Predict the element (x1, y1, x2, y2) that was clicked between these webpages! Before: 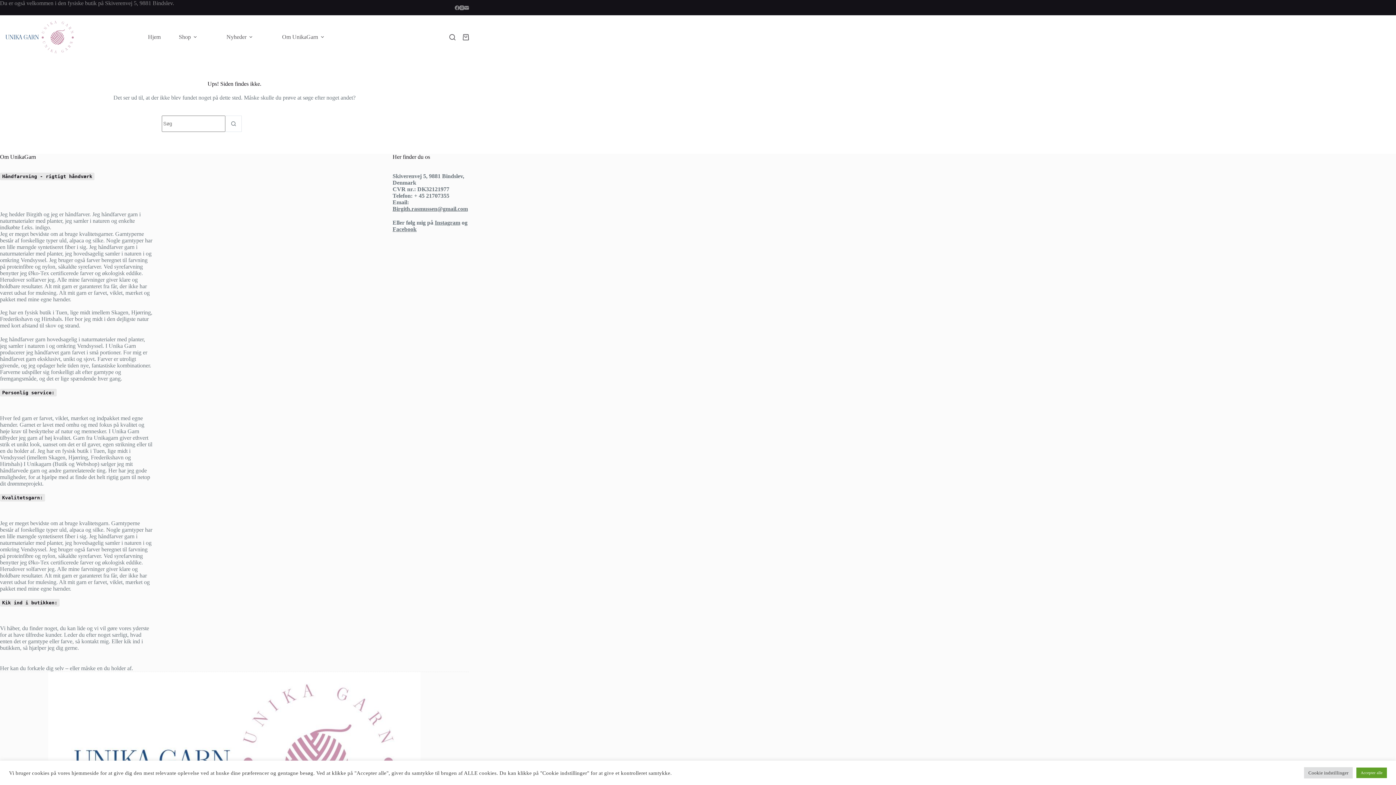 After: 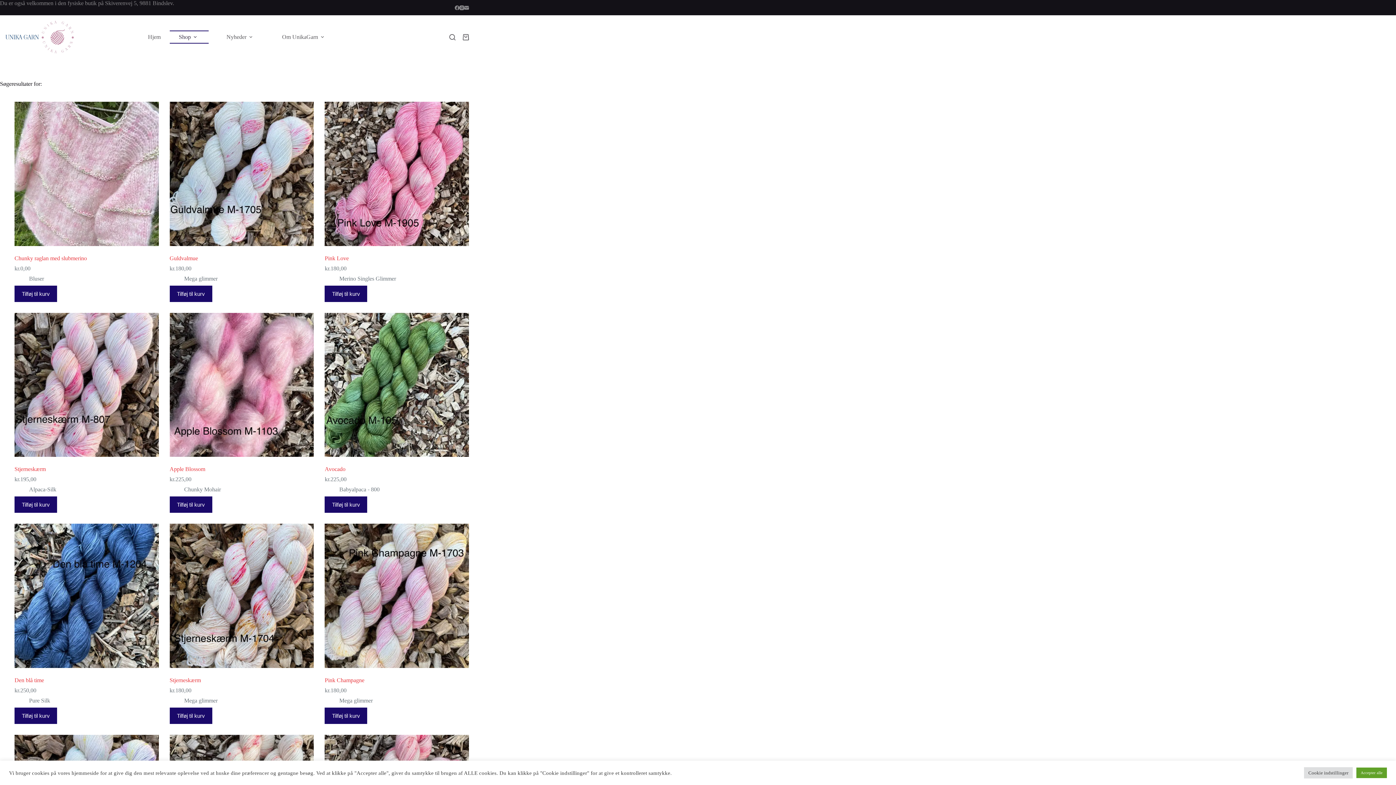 Action: bbox: (225, 115, 241, 132) label: søgeknappen